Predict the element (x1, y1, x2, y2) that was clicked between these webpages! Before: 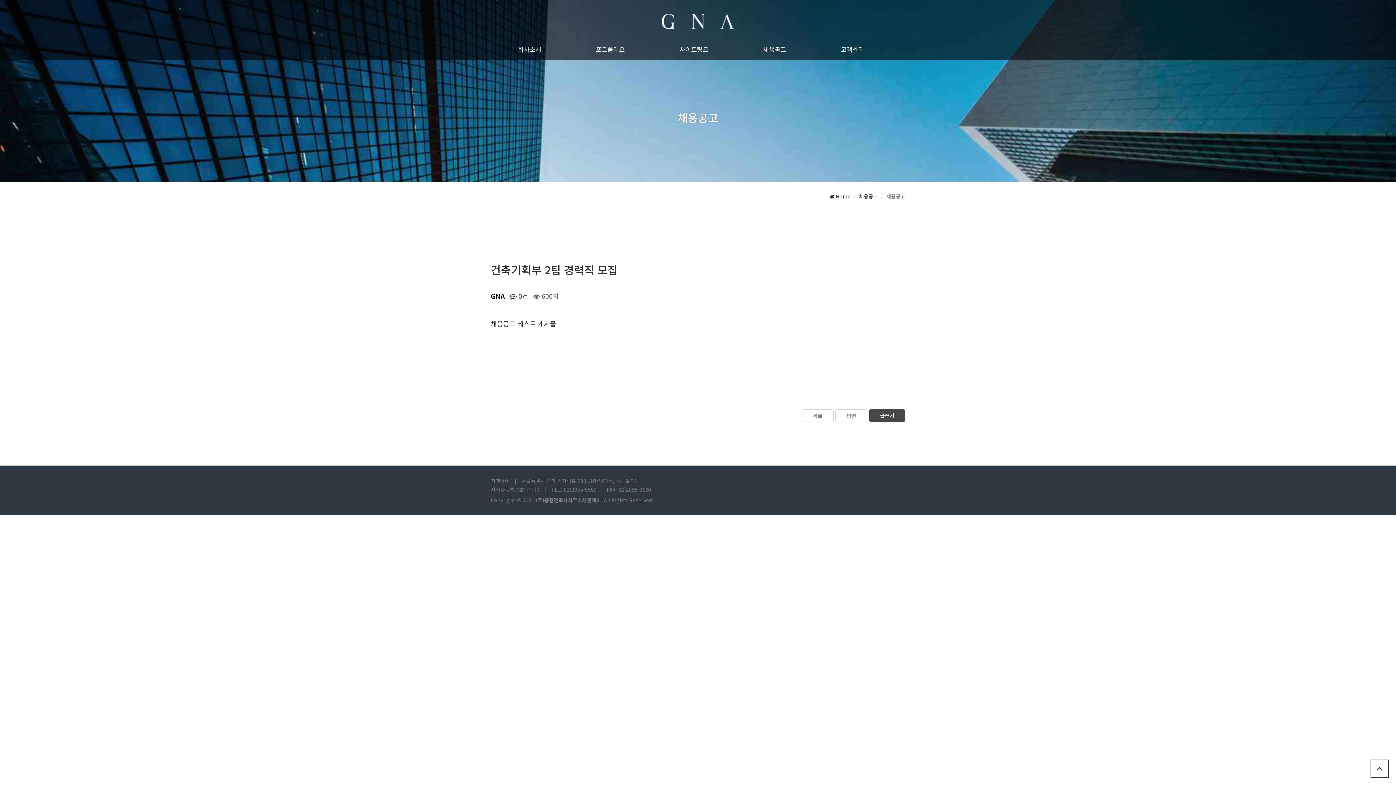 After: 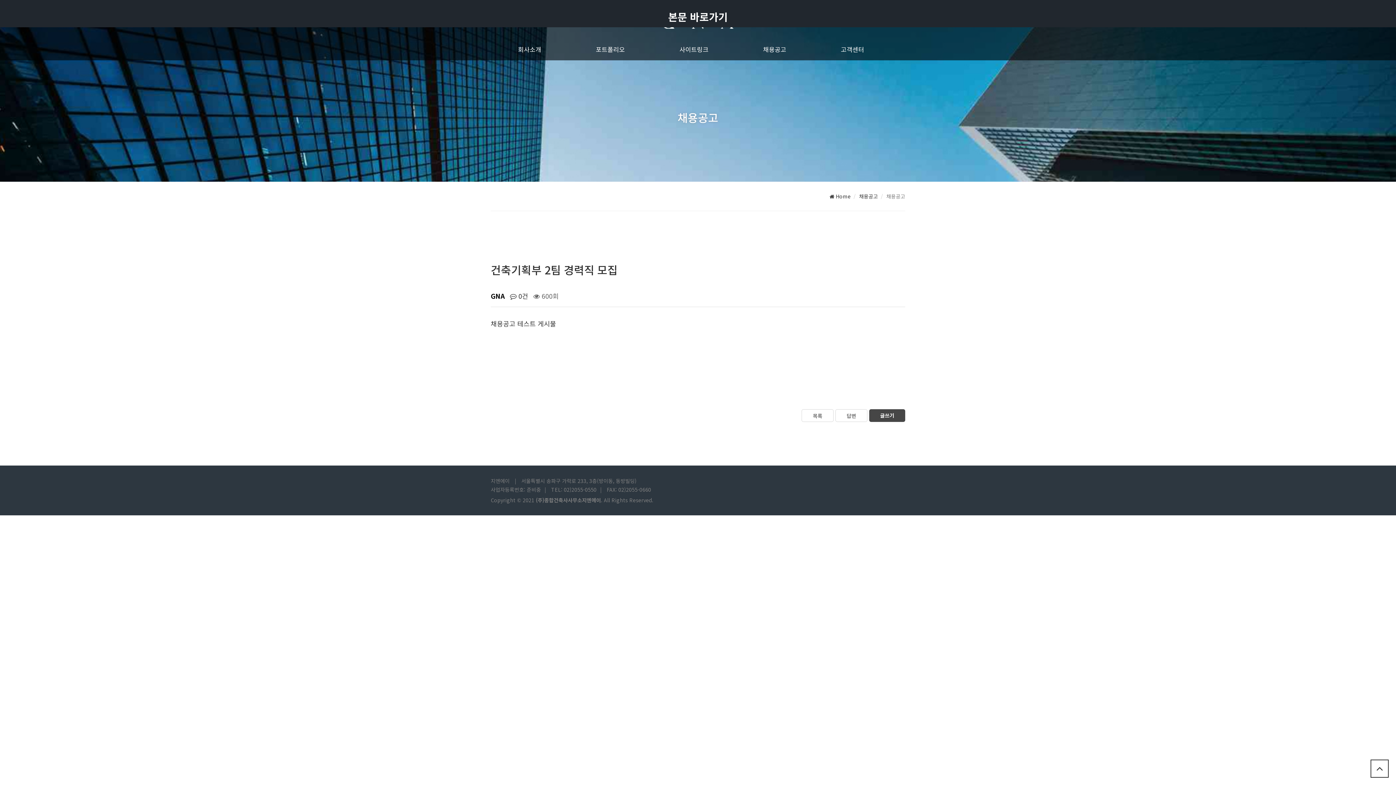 Action: label: 본문 바로가기 bbox: (0, 0, 0, 0)